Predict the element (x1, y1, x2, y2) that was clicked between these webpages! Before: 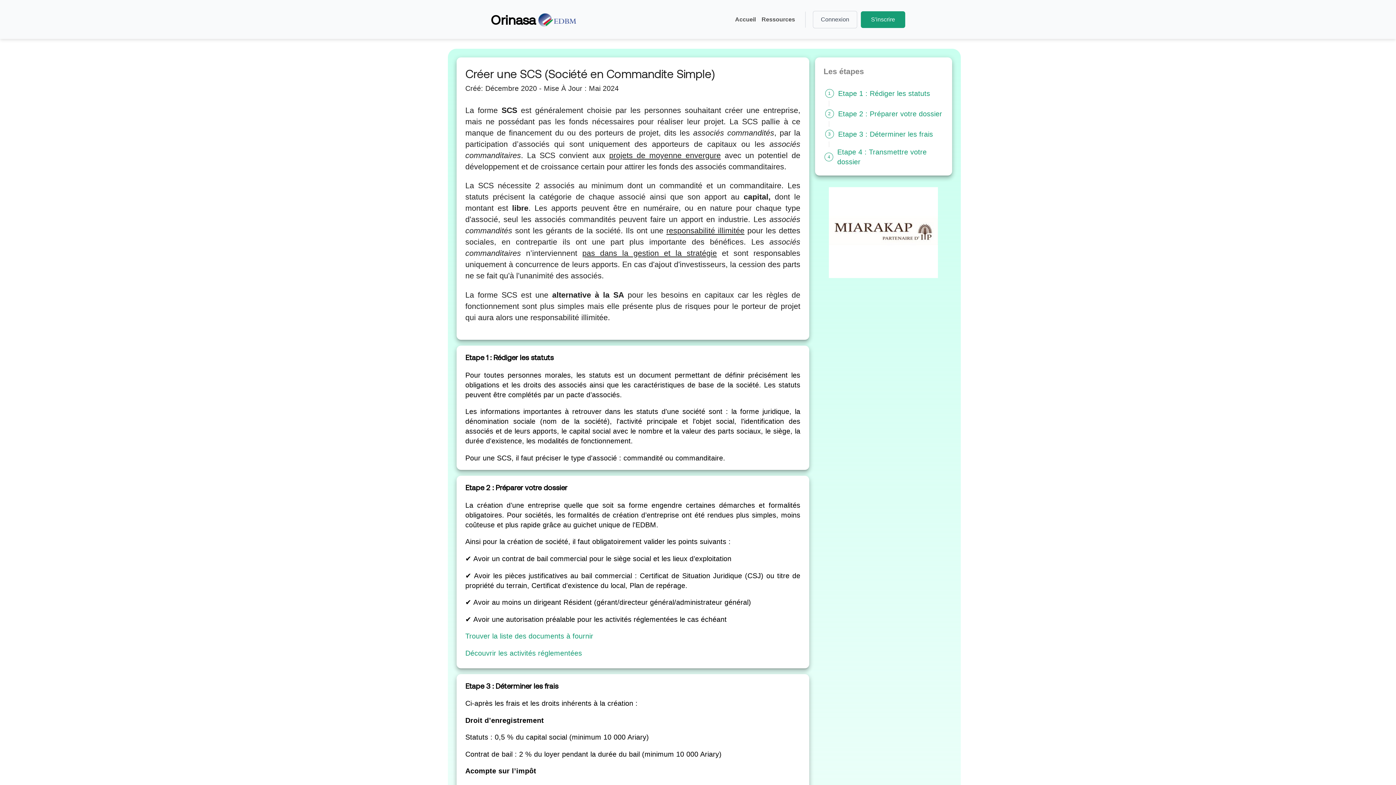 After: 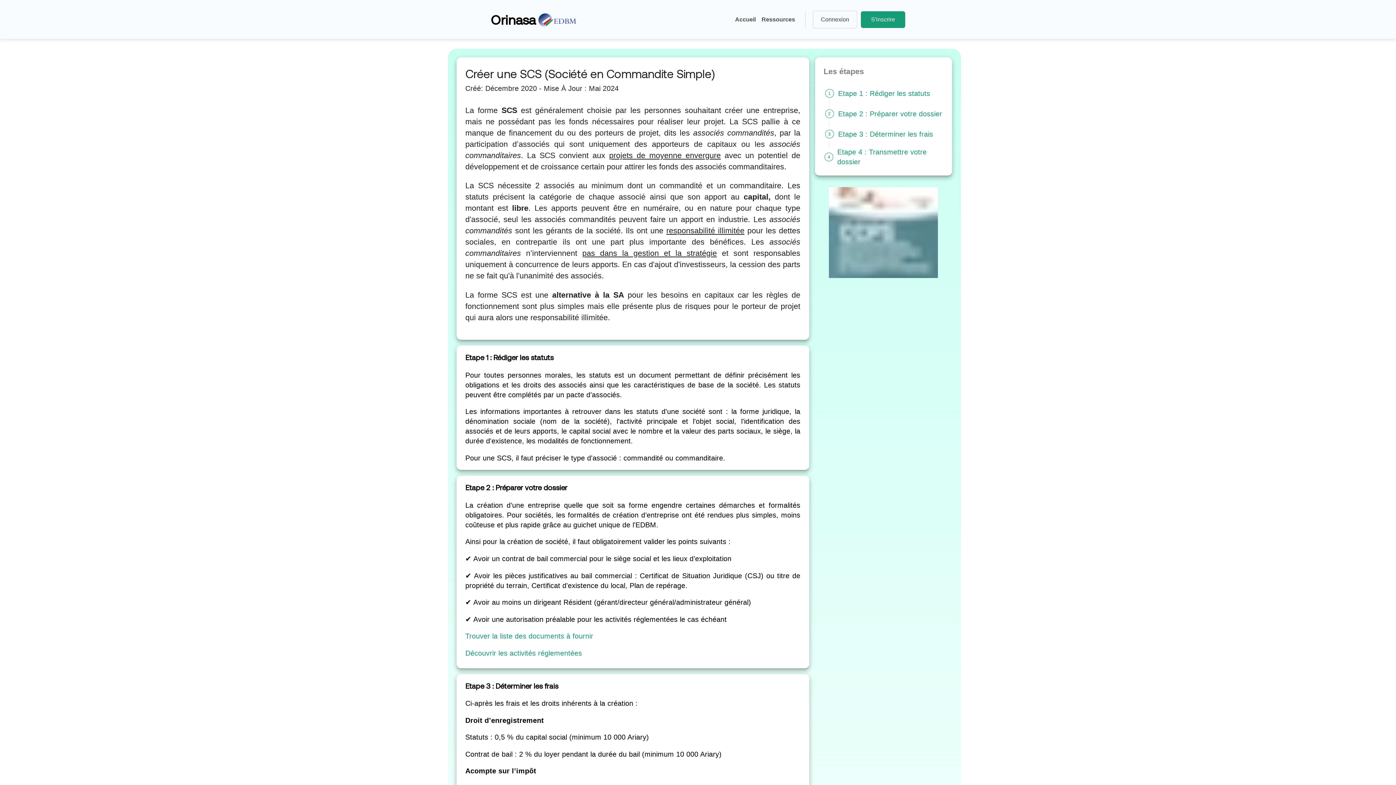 Action: bbox: (861, 11, 905, 27) label: S'inscrire